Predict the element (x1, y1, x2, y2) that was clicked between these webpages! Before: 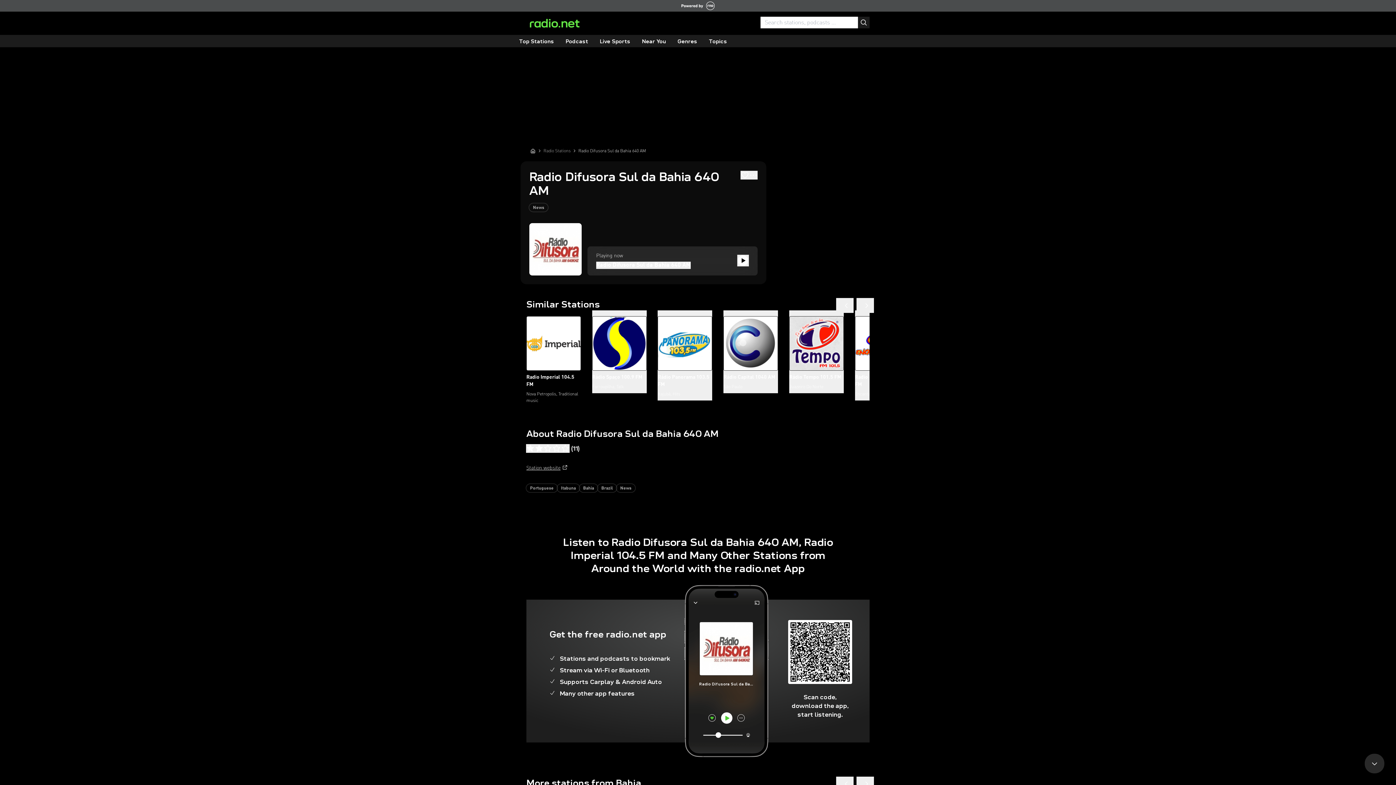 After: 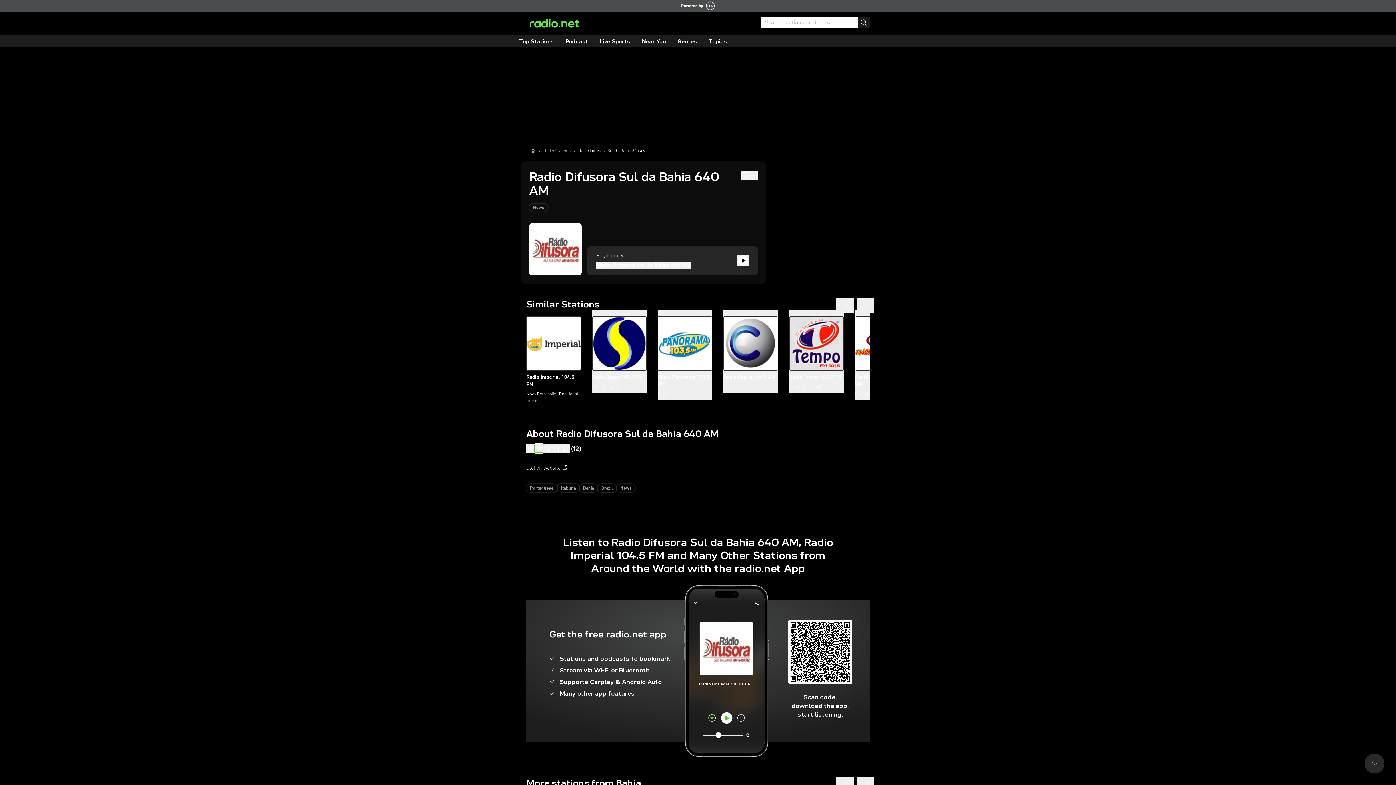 Action: bbox: (534, 444, 543, 453)